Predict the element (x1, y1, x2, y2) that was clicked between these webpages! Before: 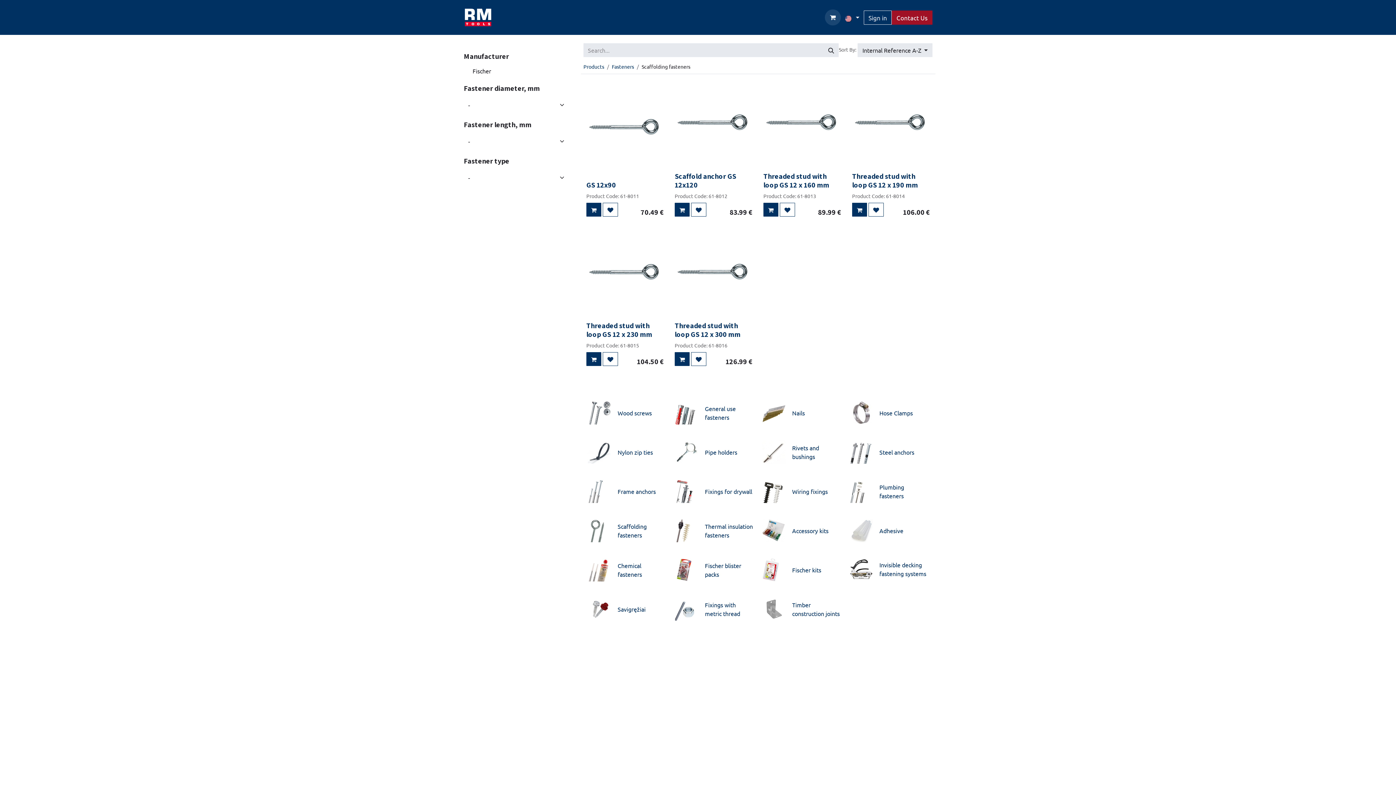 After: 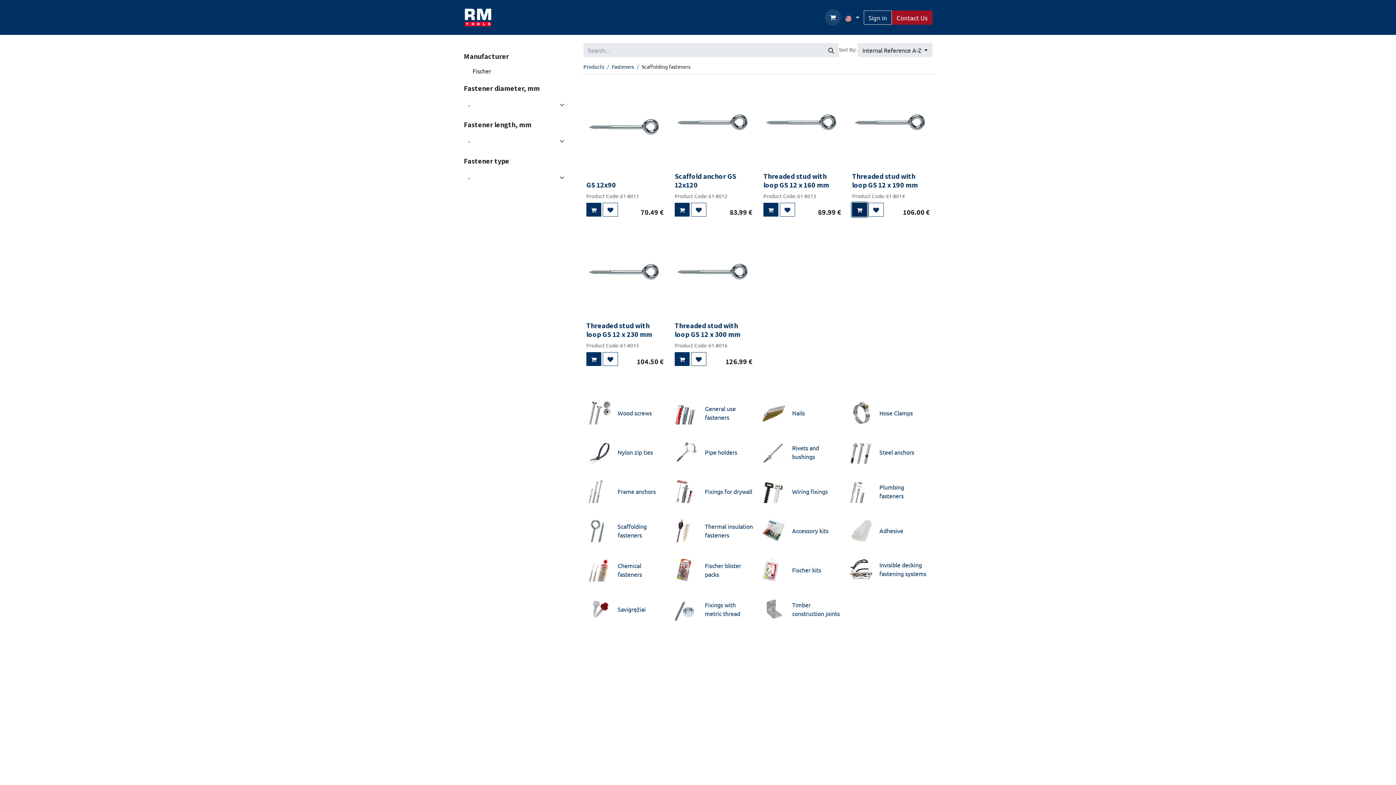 Action: label: Shopping cart bbox: (852, 202, 867, 216)